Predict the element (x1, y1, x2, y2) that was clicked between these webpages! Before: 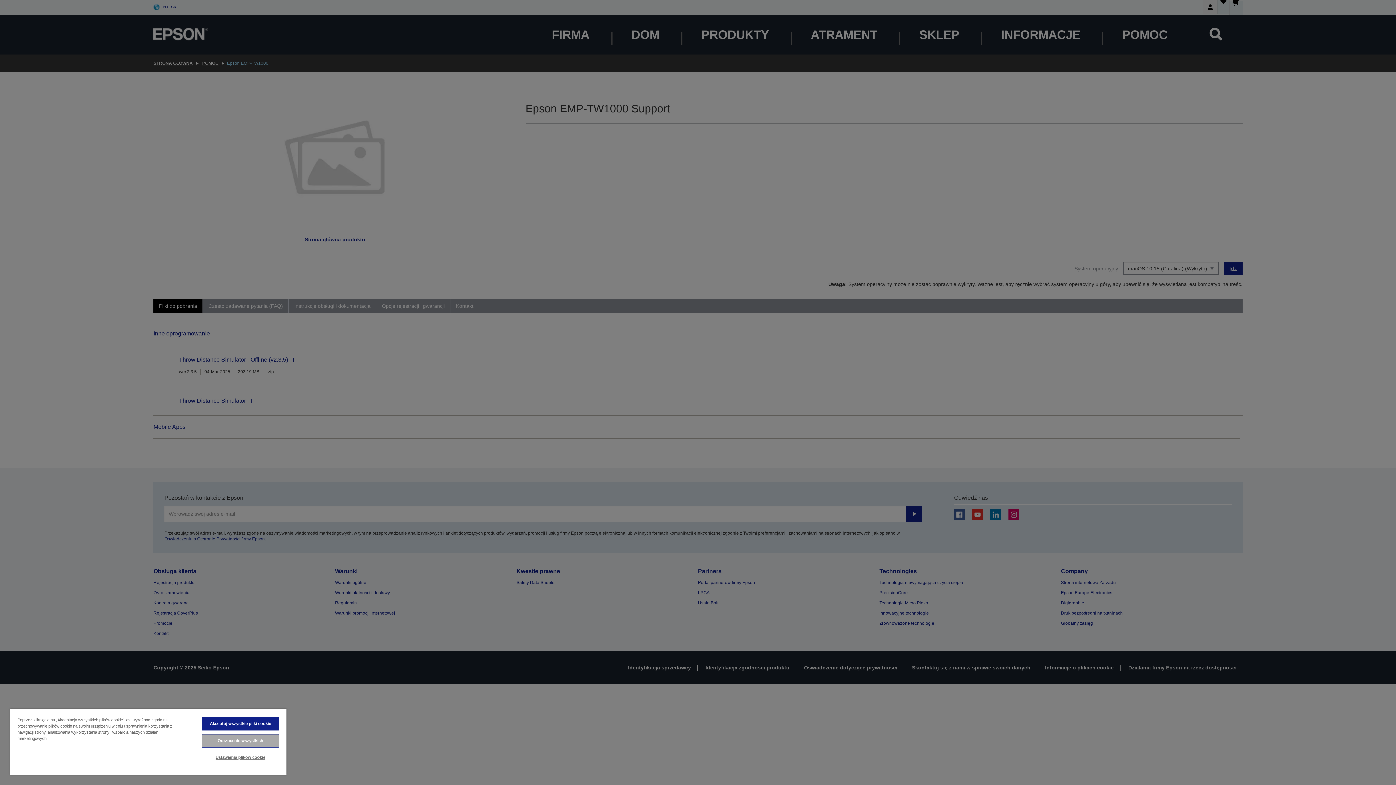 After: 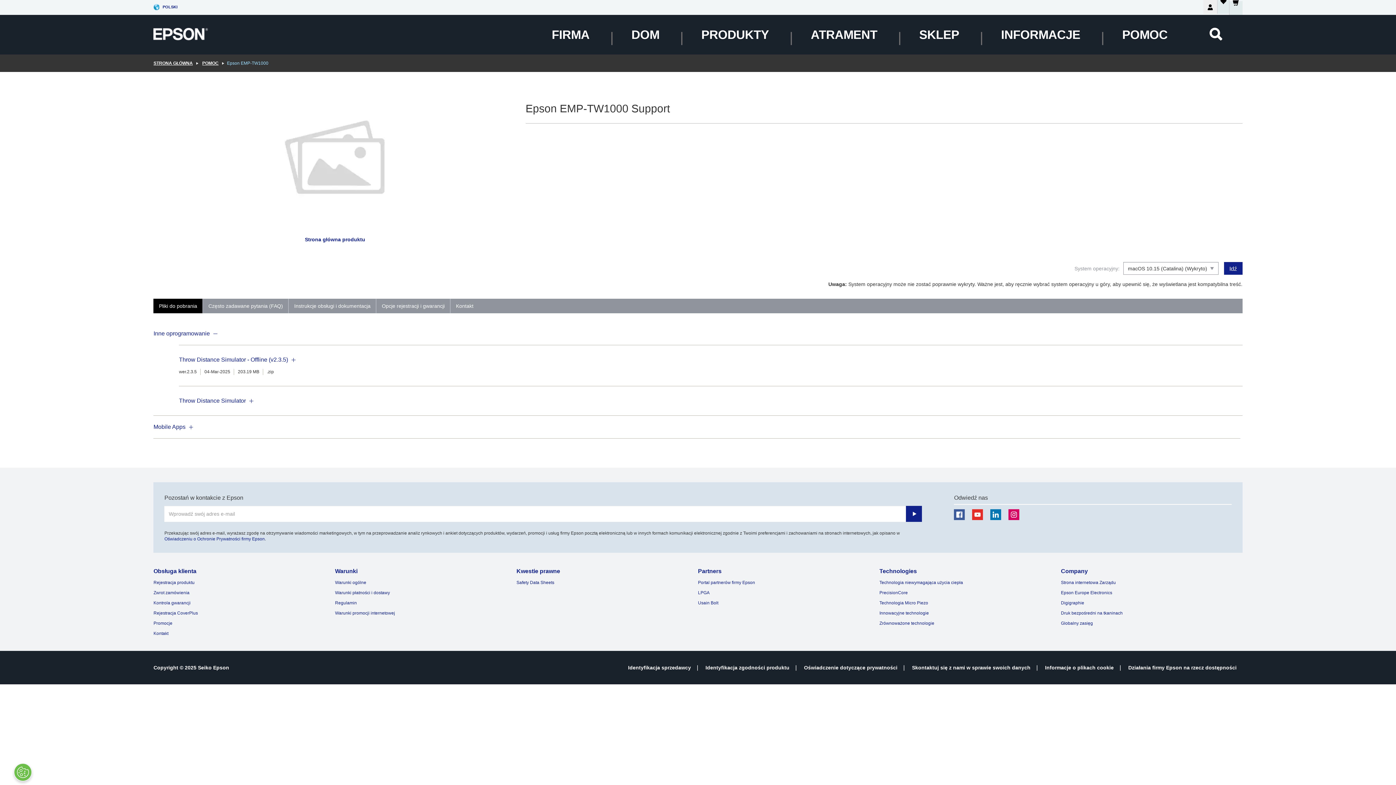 Action: label: Odrzucenie wszystkich bbox: (201, 734, 279, 748)